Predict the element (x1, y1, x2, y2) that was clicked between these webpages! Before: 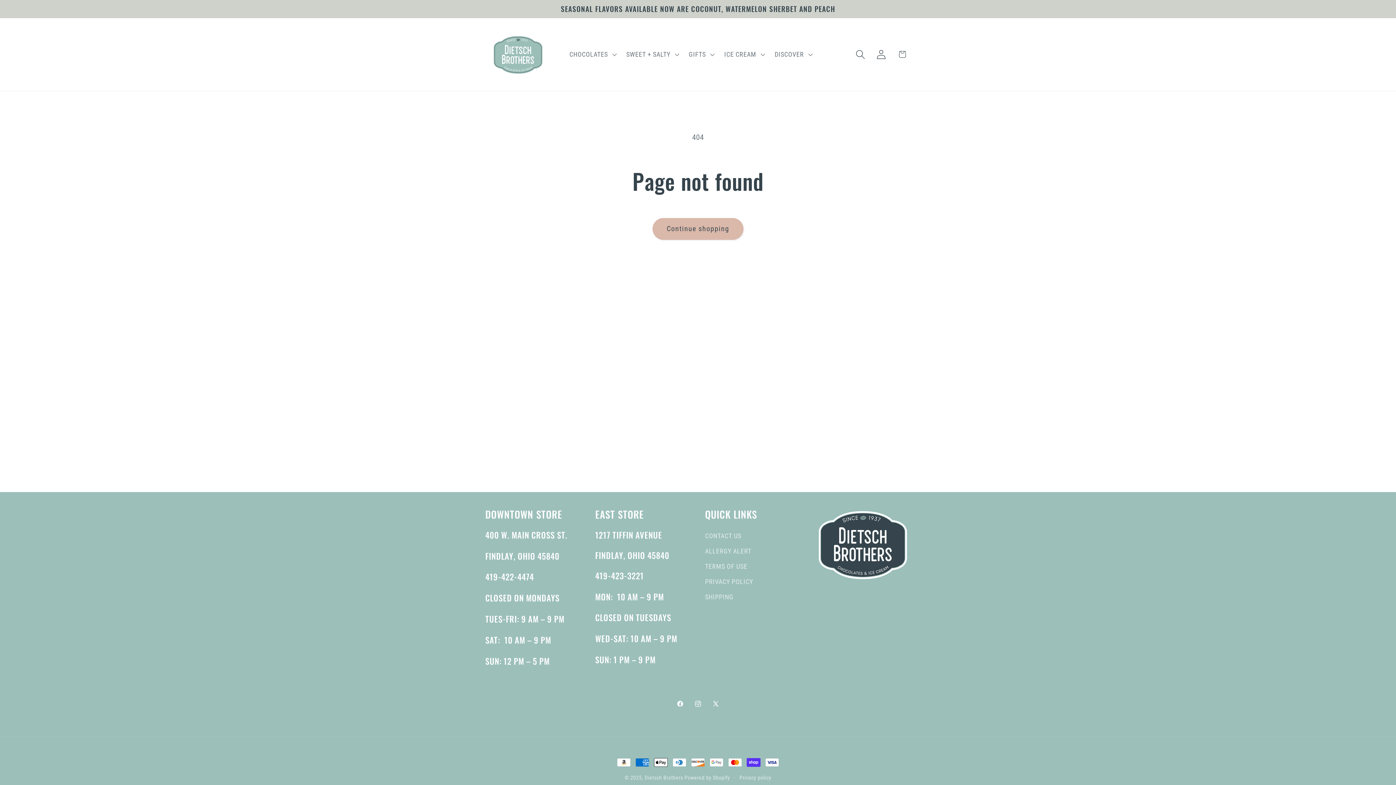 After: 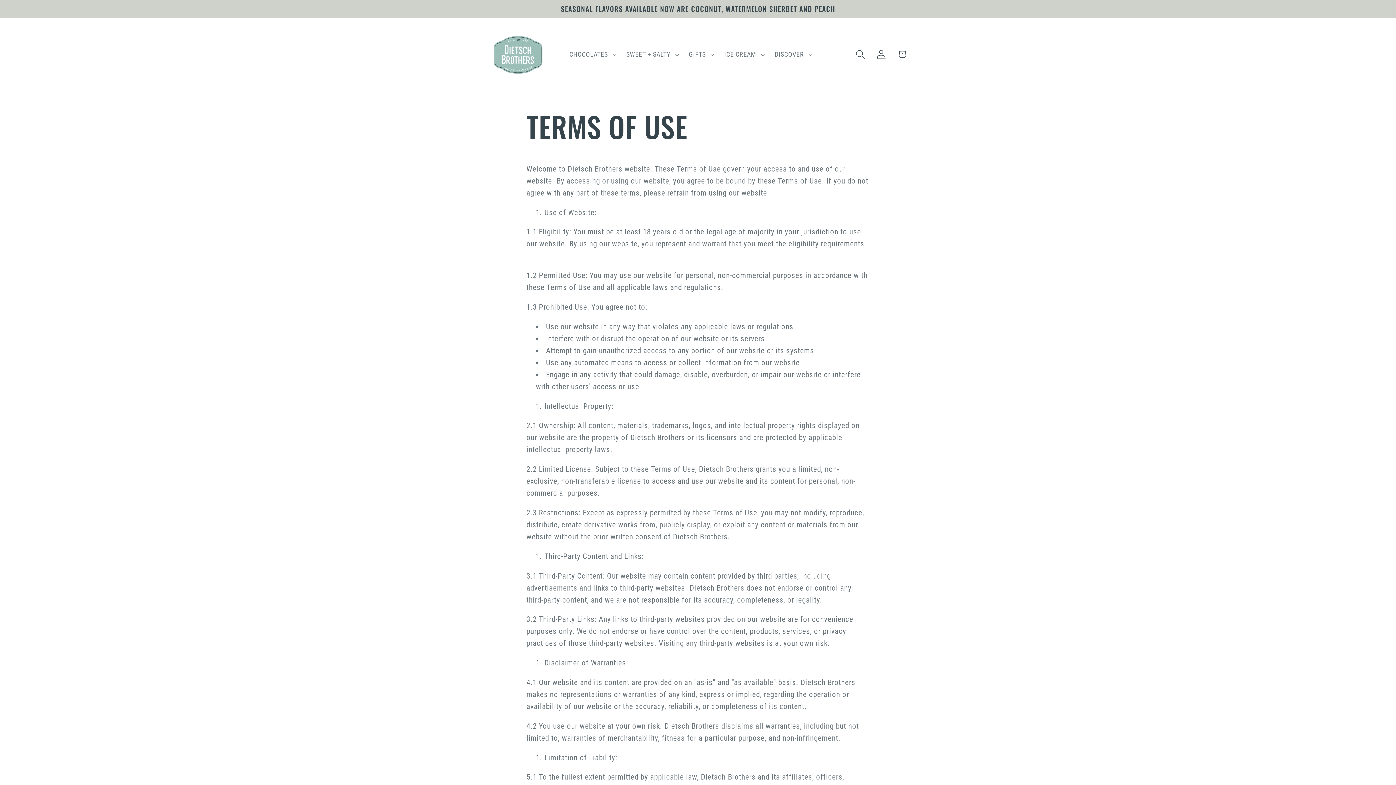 Action: label: TERMS OF USE bbox: (705, 558, 747, 574)